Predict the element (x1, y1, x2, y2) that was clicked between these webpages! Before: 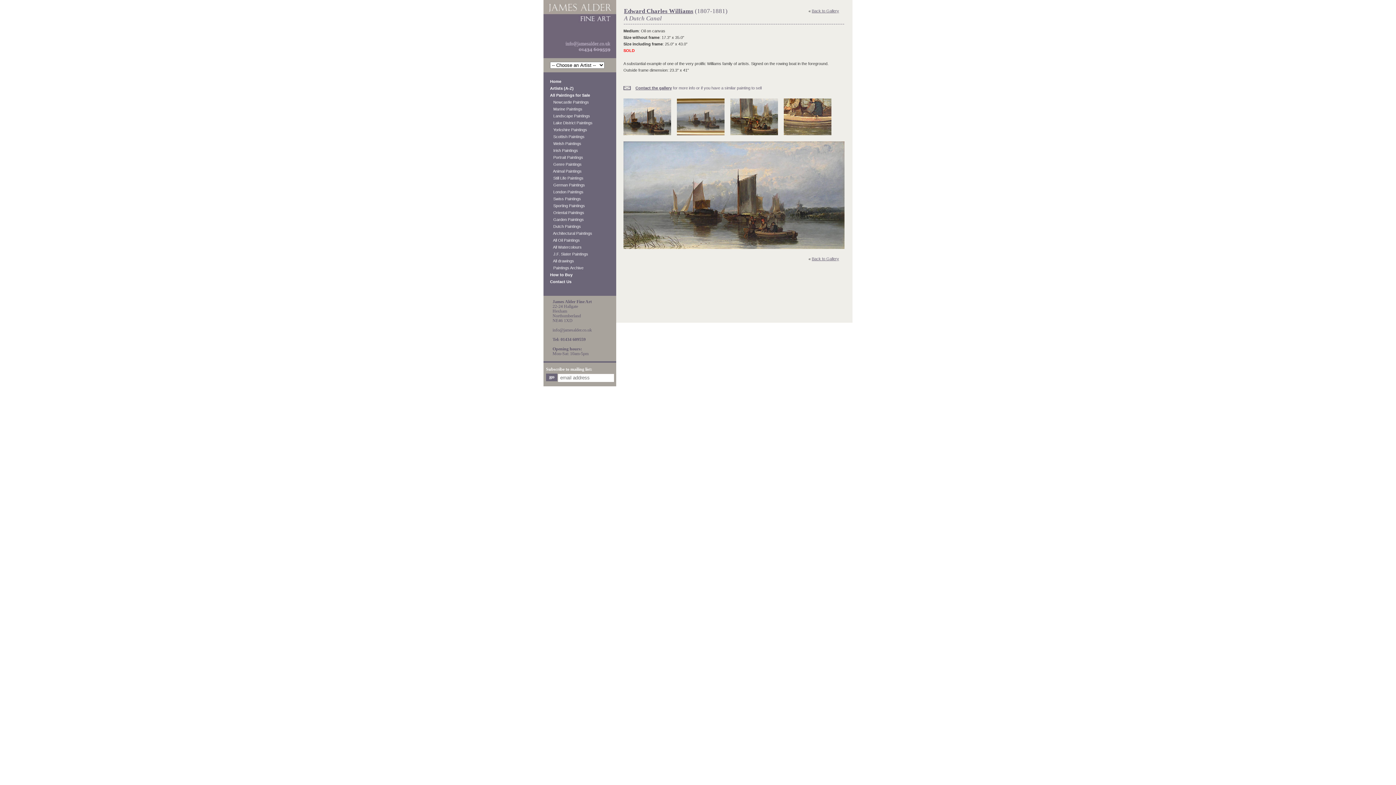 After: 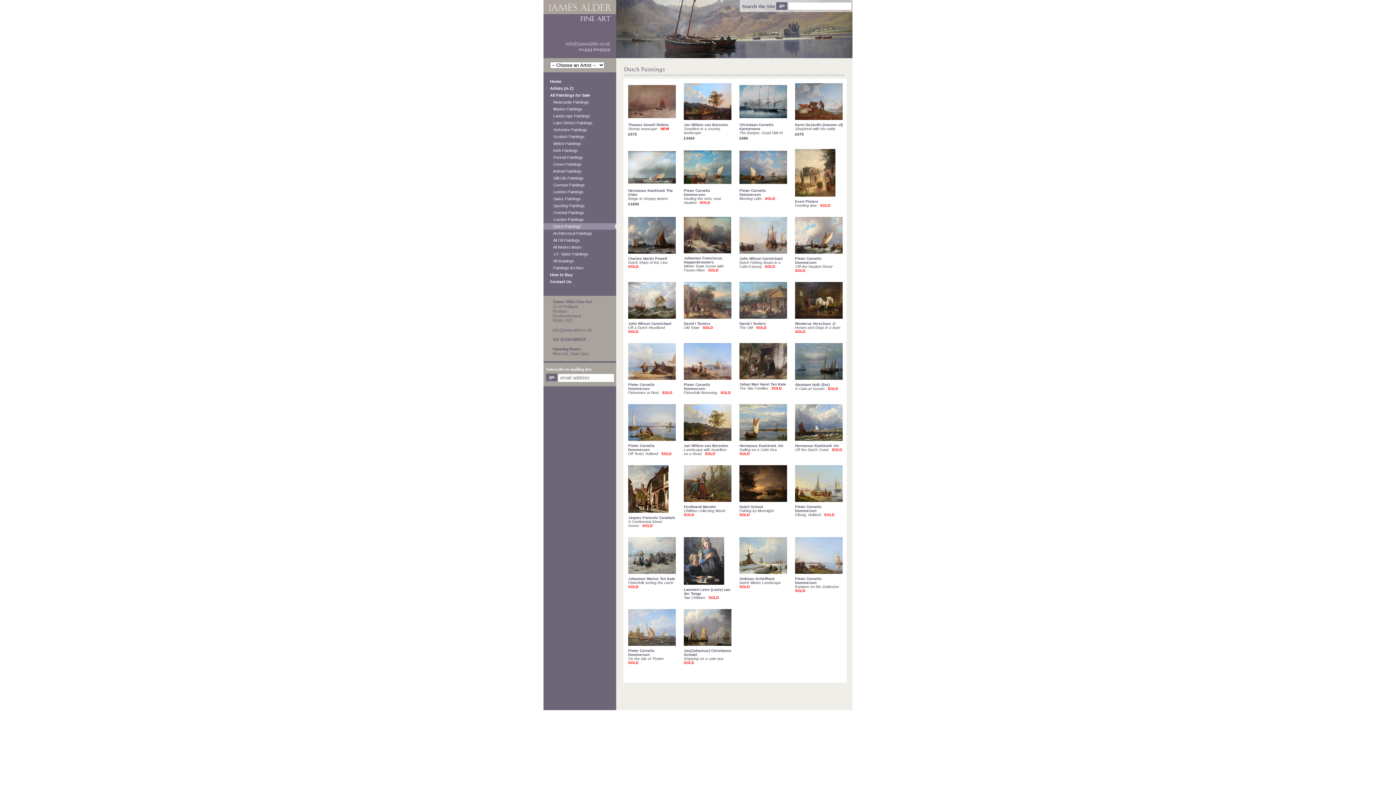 Action: bbox: (543, 222, 616, 229) label:    Dutch Paintings